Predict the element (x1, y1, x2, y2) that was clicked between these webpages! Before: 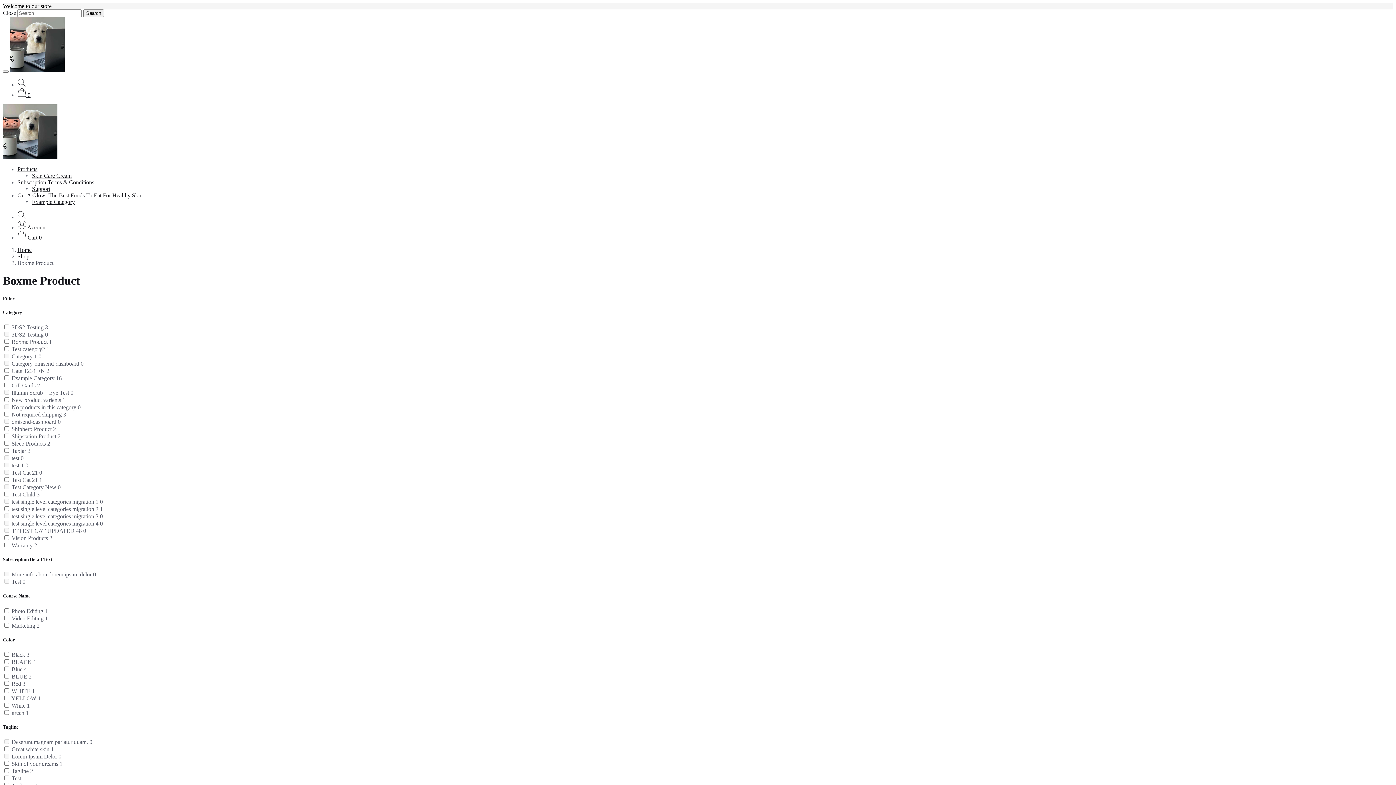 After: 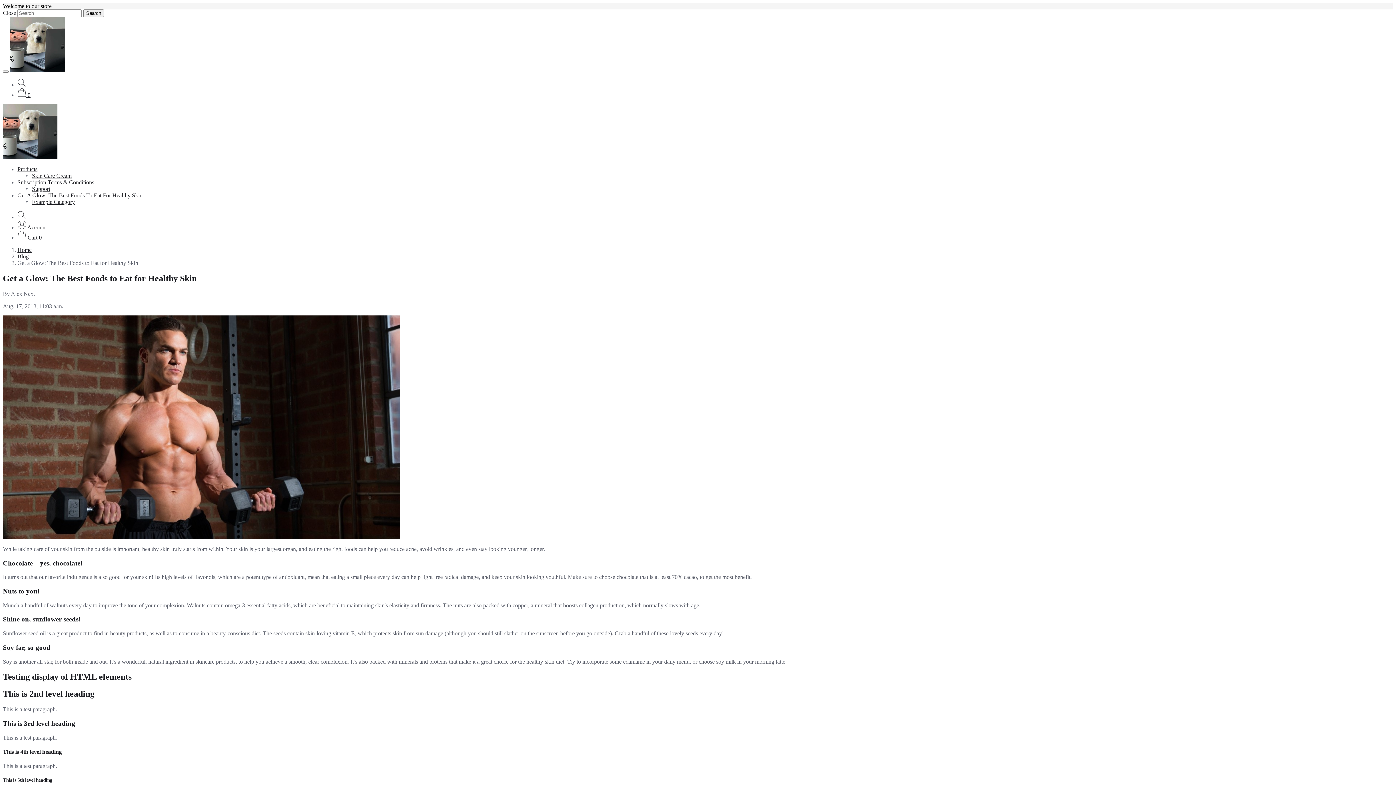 Action: bbox: (17, 192, 142, 198) label: Get A Glow: The Best Foods To Eat For Healthy Skin